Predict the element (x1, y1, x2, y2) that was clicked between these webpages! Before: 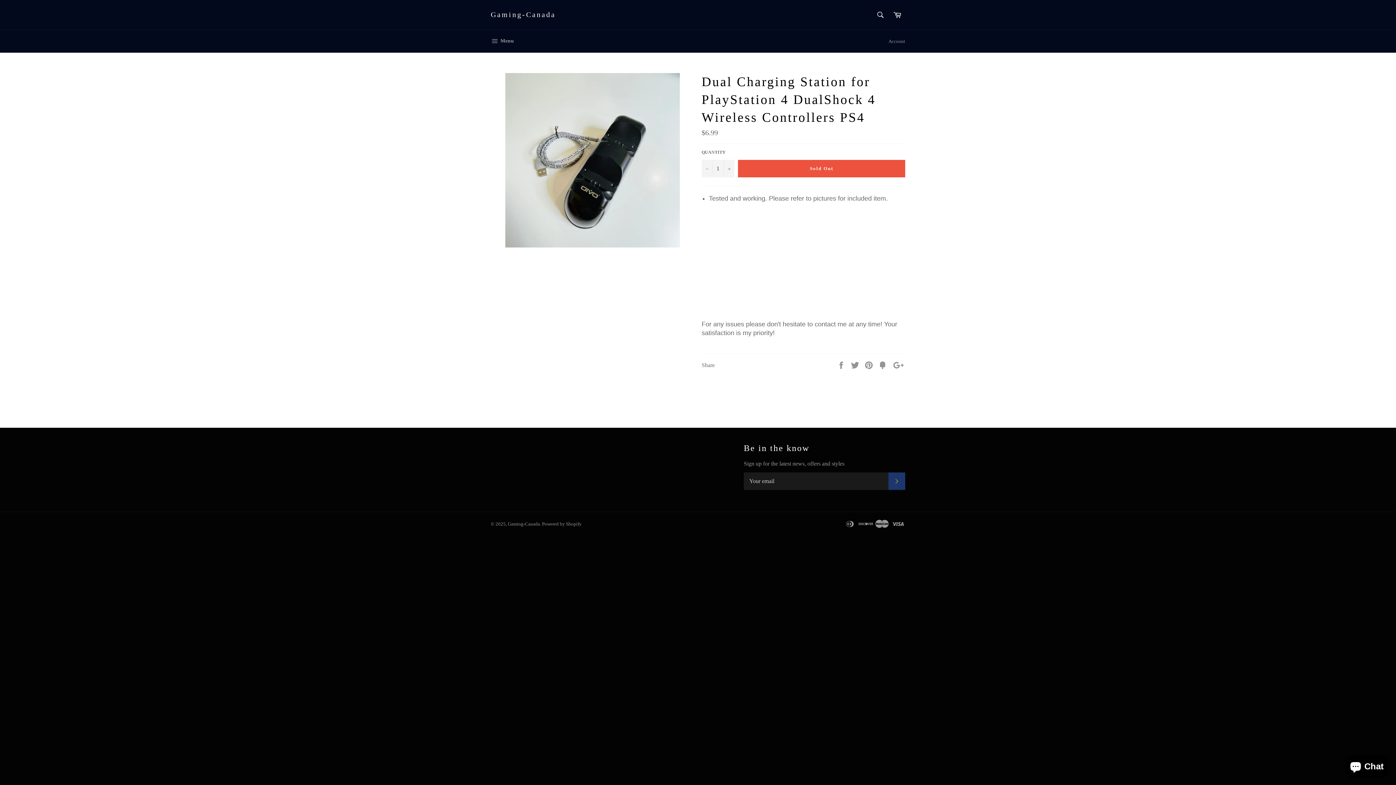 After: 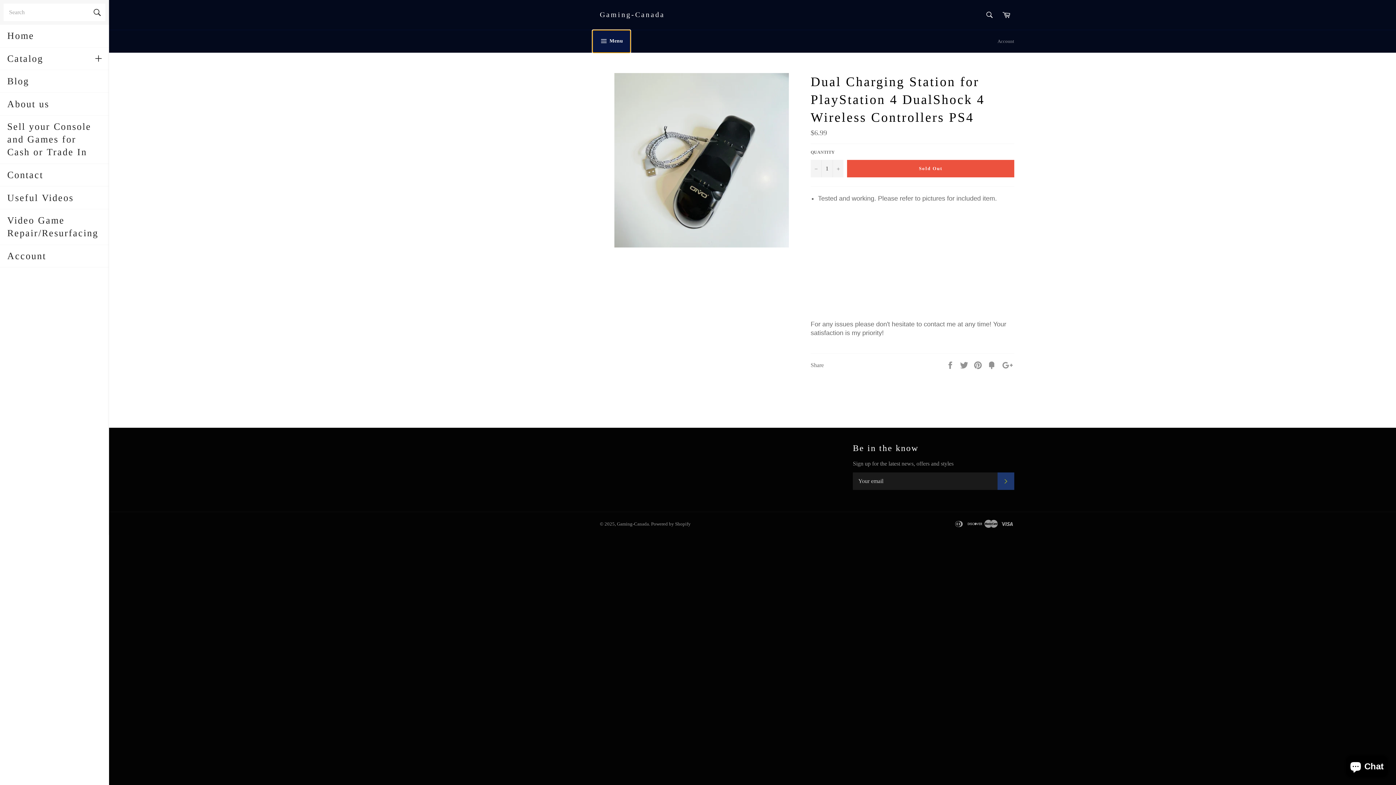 Action: label:  Menu
Site navigation bbox: (483, 30, 521, 52)